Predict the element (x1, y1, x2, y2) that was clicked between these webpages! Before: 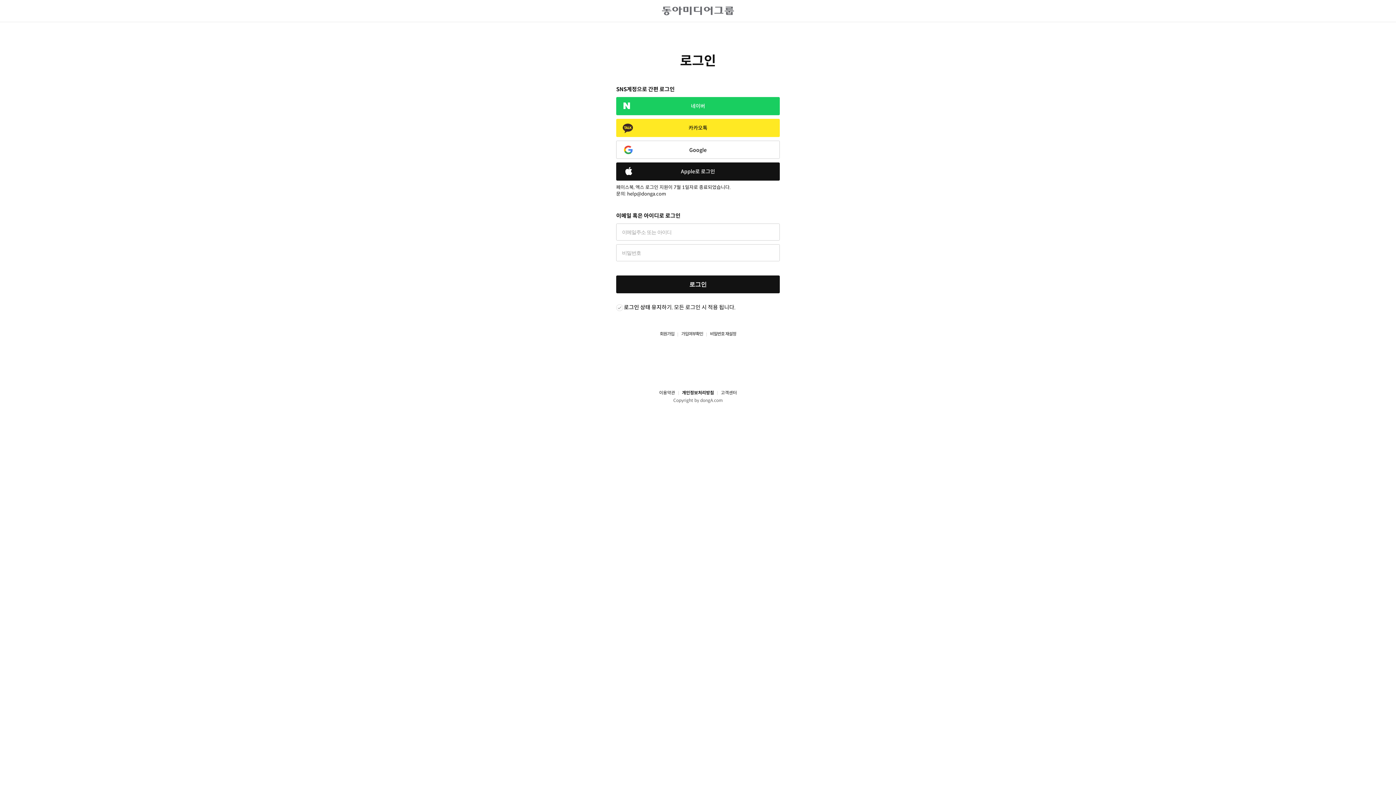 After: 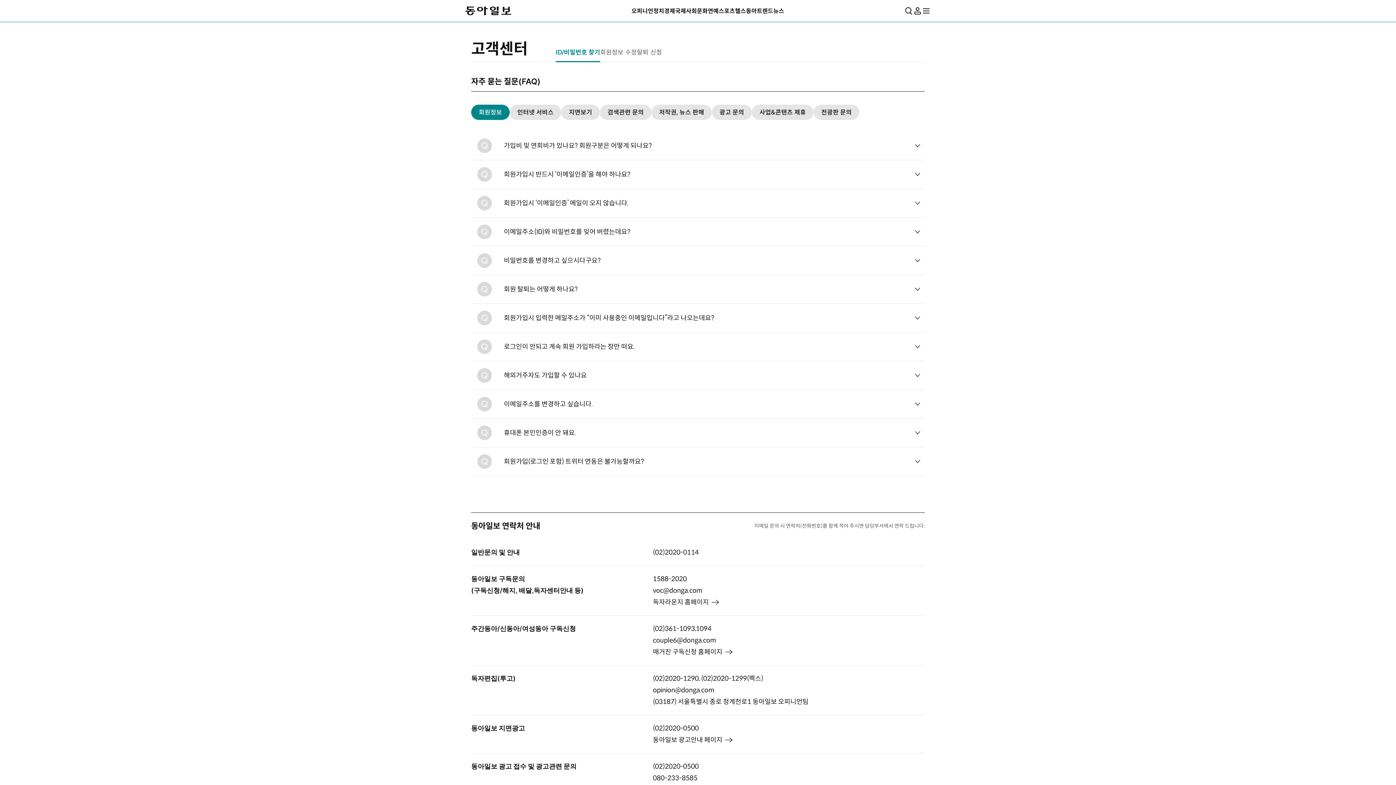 Action: label: 고객센터 bbox: (714, 390, 737, 396)